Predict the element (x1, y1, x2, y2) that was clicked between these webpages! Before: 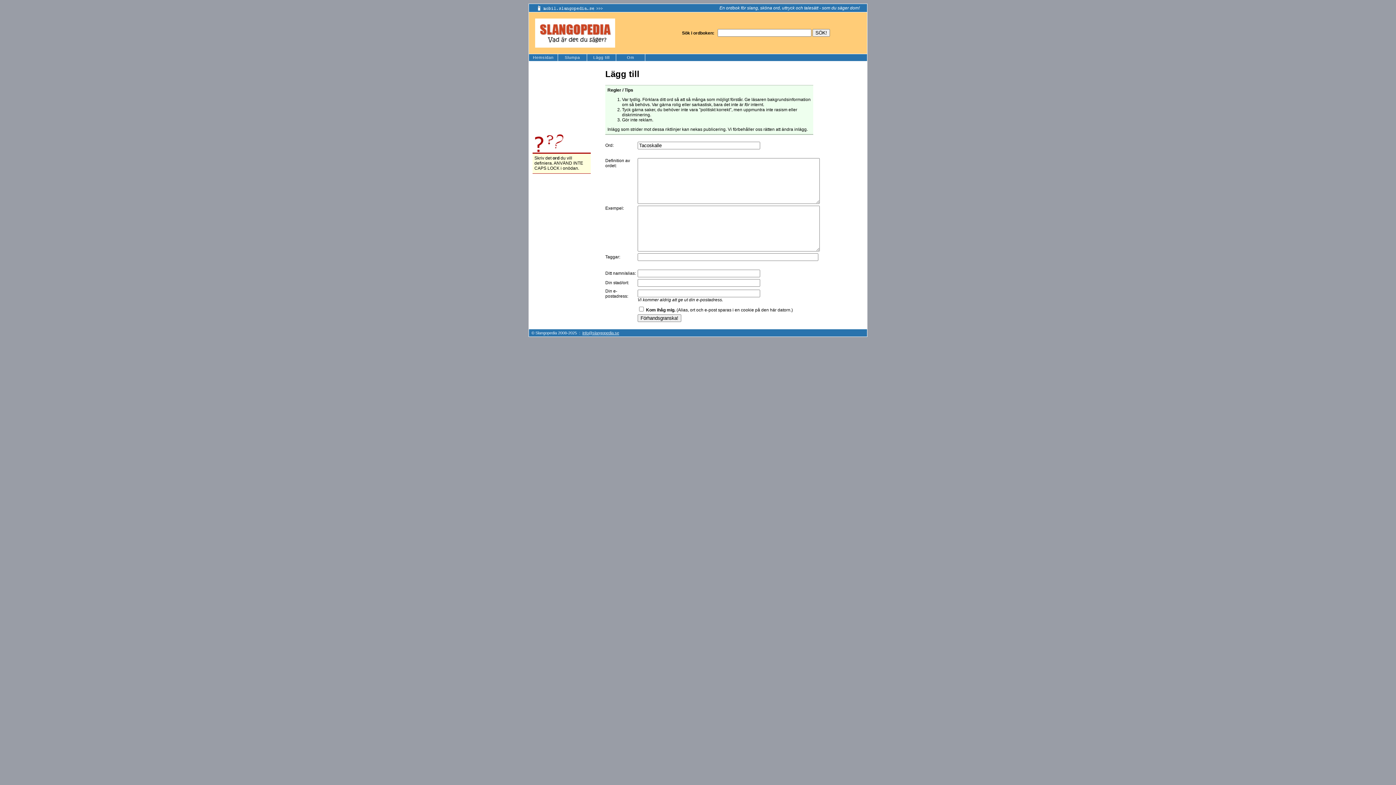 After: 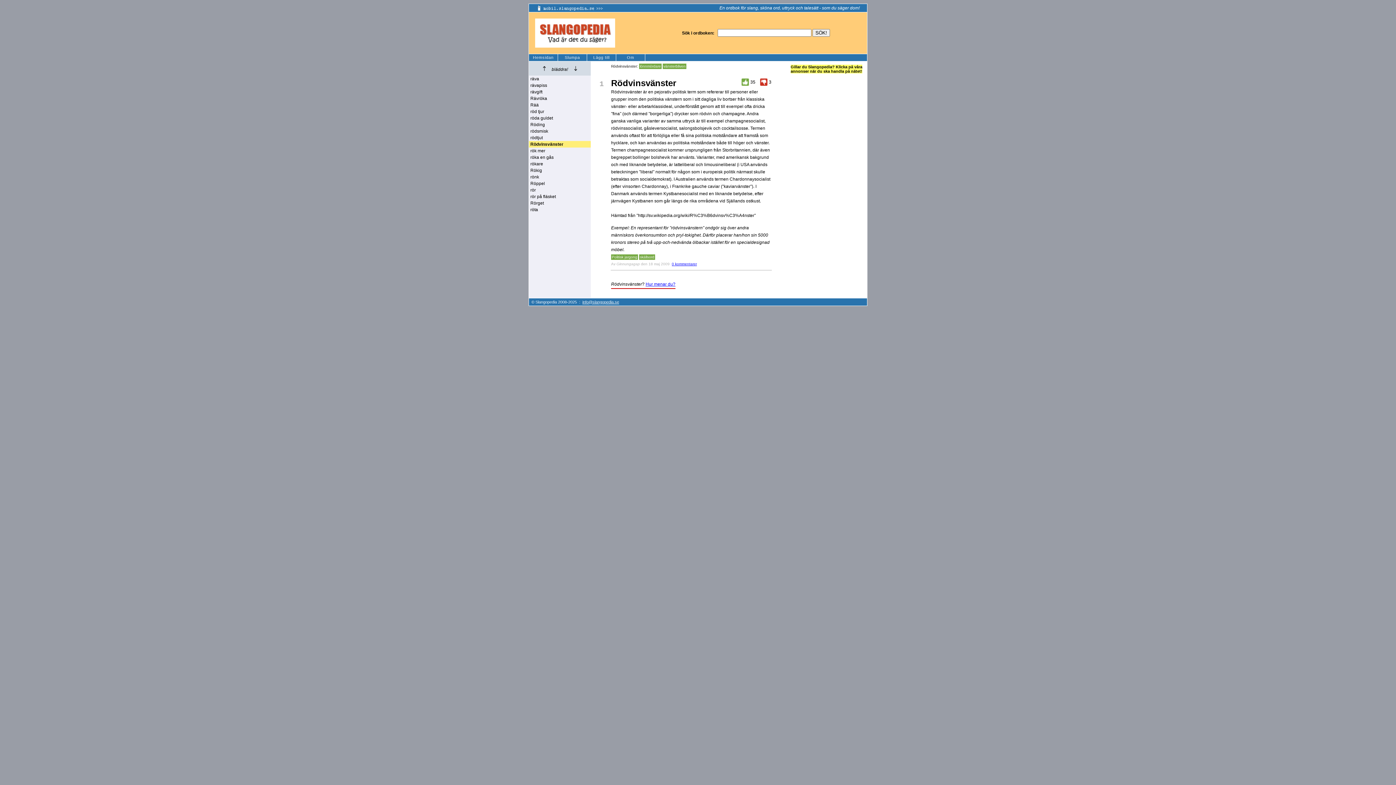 Action: bbox: (558, 54, 586, 61) label: Slumpa